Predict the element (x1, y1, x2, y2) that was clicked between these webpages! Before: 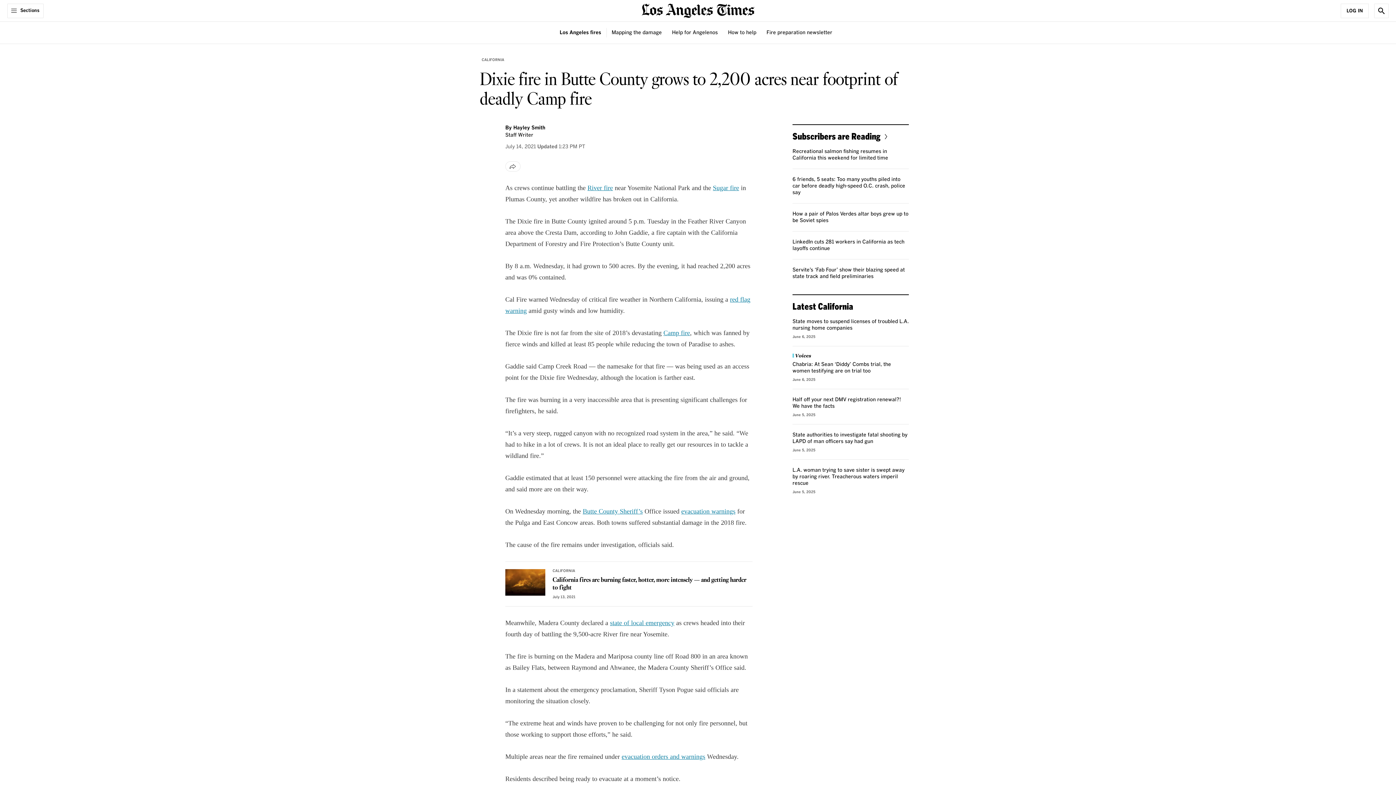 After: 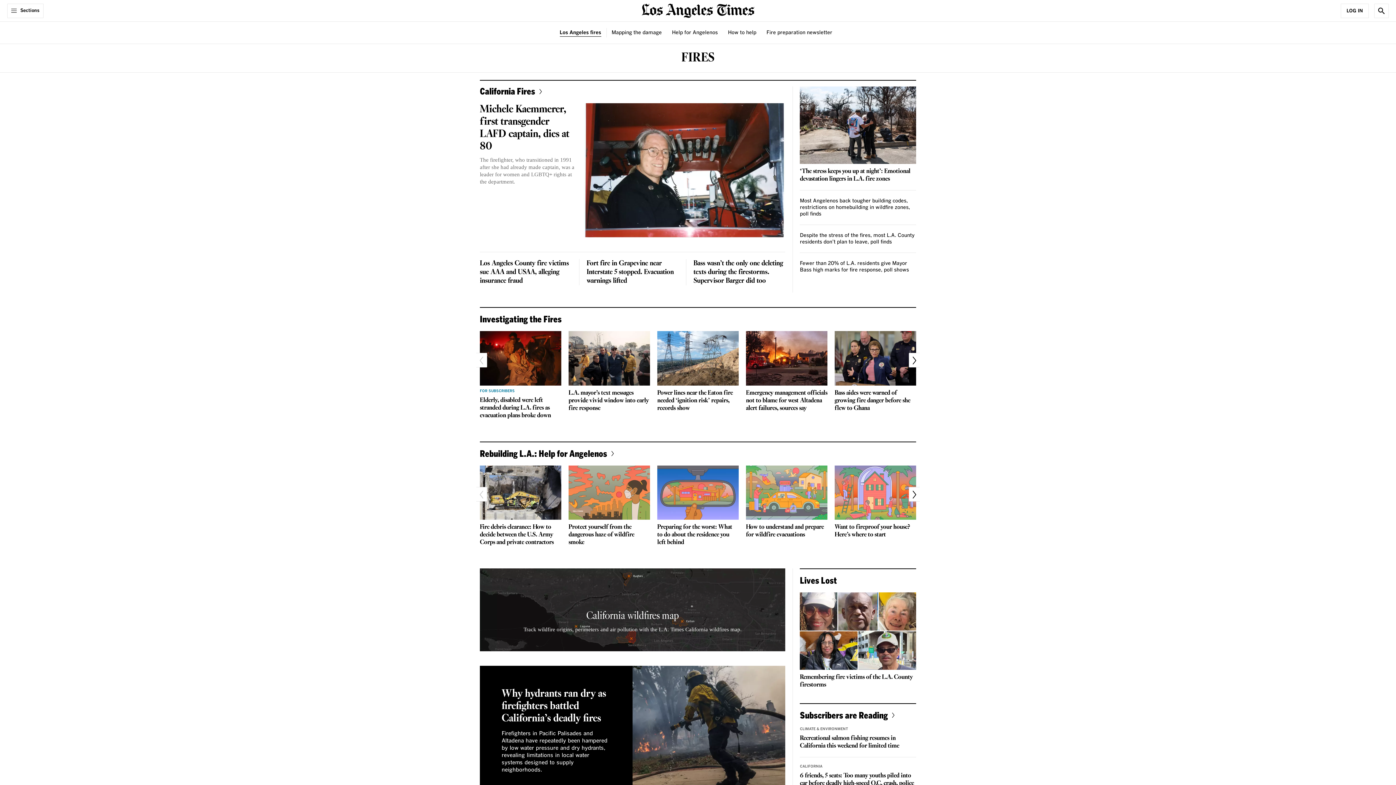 Action: bbox: (559, 29, 601, 36) label: Los Angeles fires